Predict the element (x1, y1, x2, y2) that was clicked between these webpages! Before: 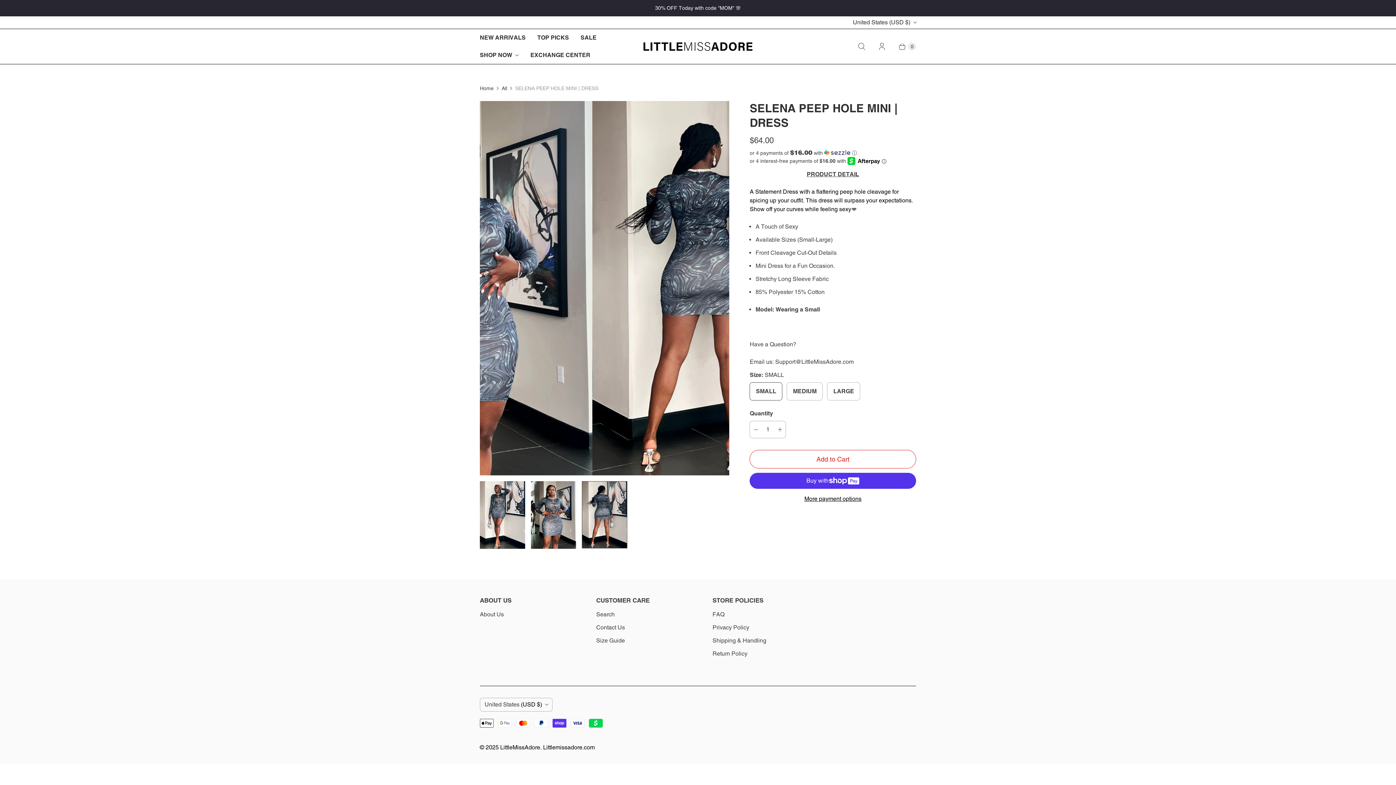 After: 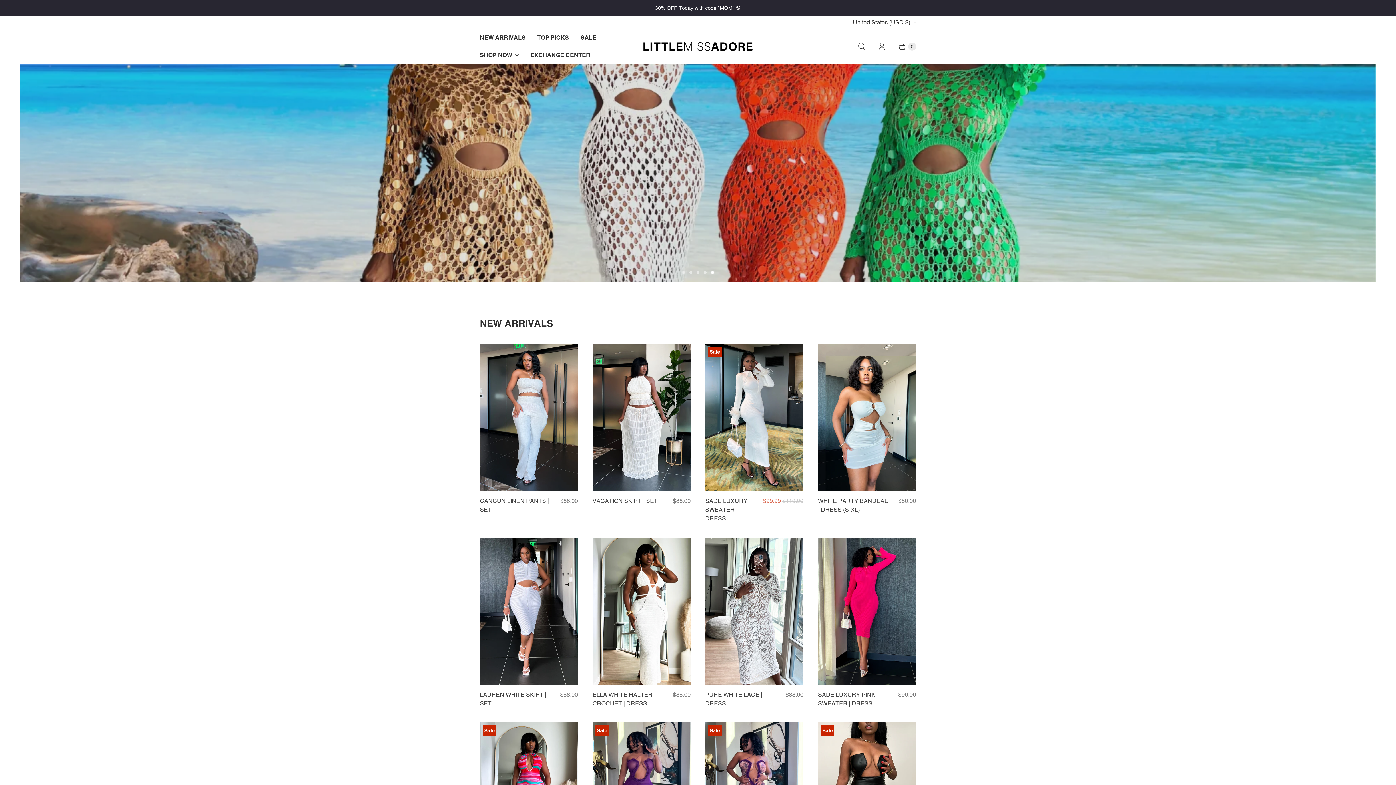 Action: label: Home bbox: (480, 84, 493, 92)